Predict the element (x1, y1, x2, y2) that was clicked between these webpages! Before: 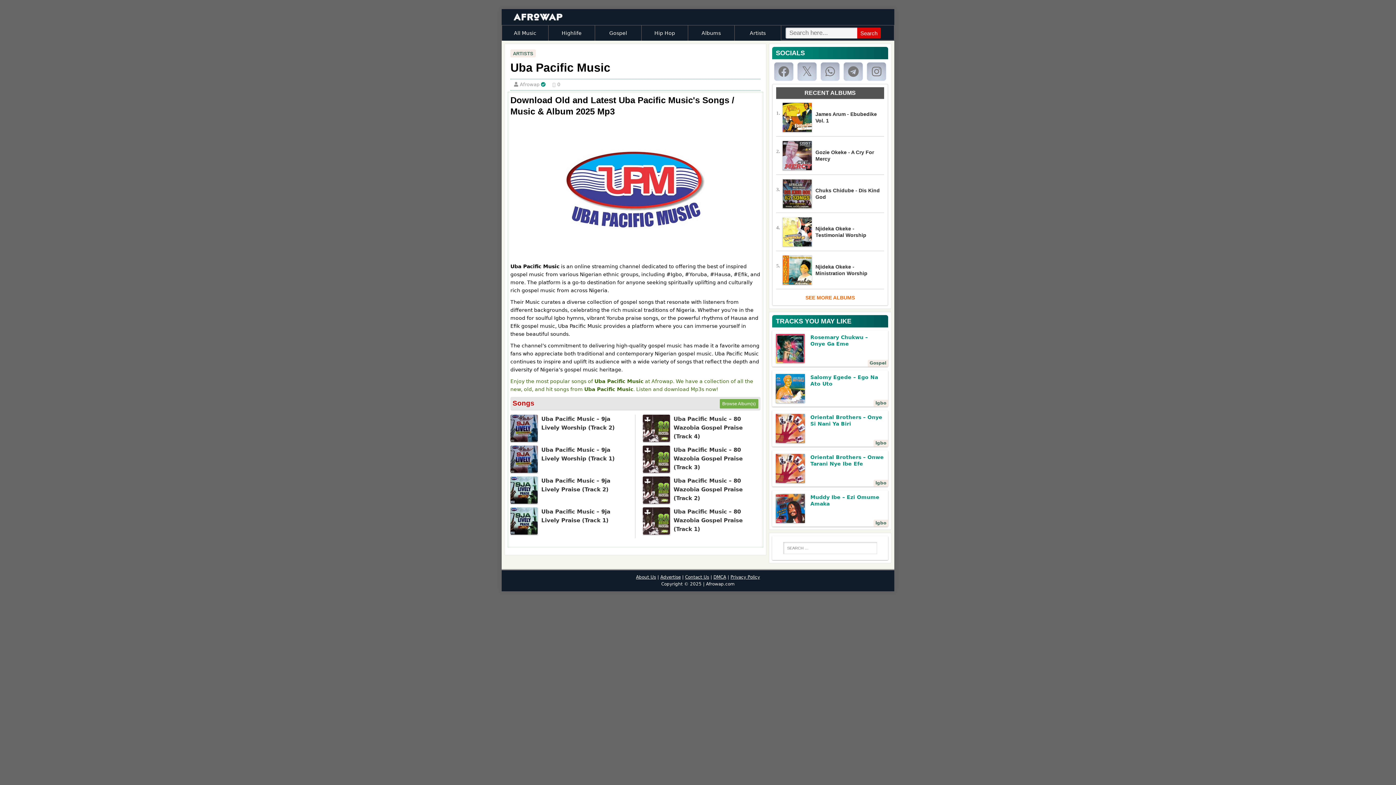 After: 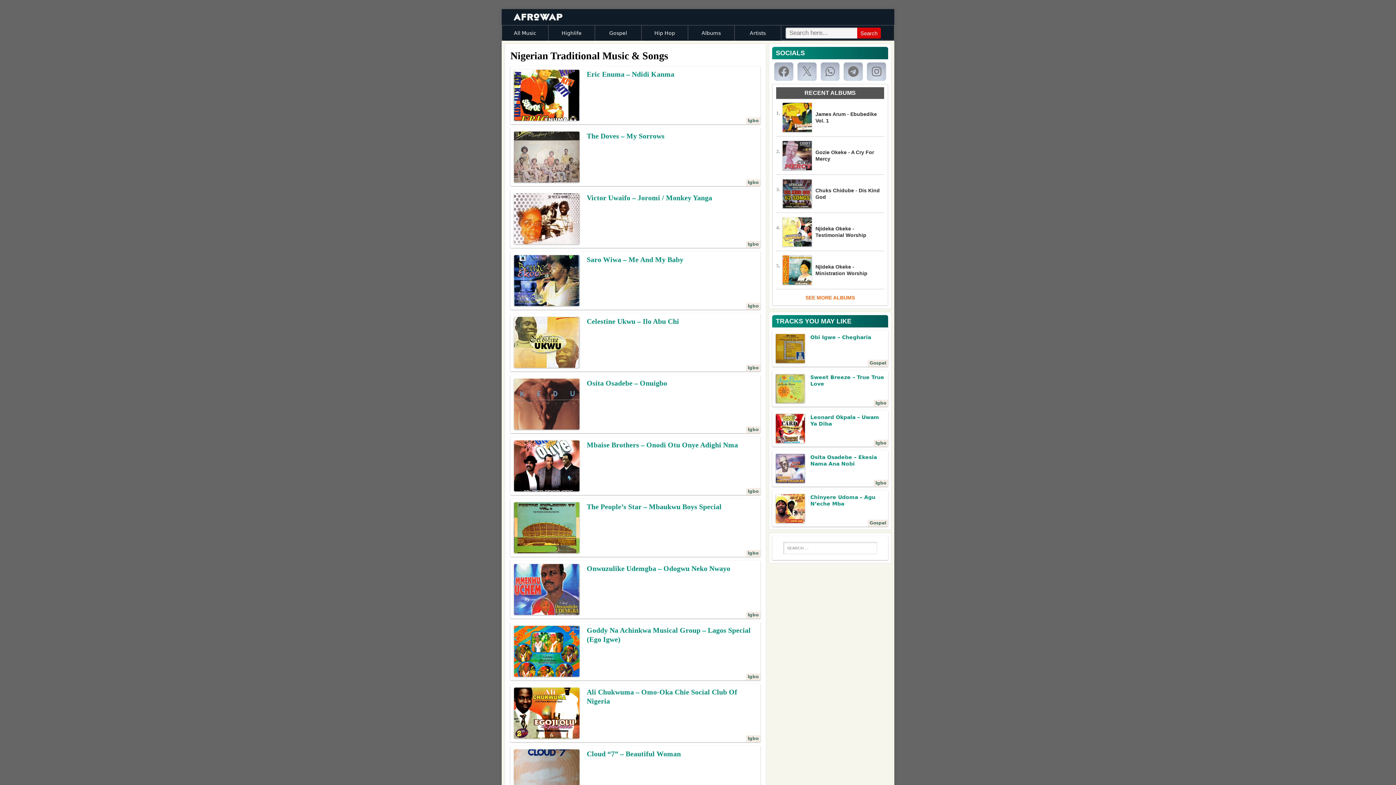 Action: bbox: (501, 18, 574, 24)